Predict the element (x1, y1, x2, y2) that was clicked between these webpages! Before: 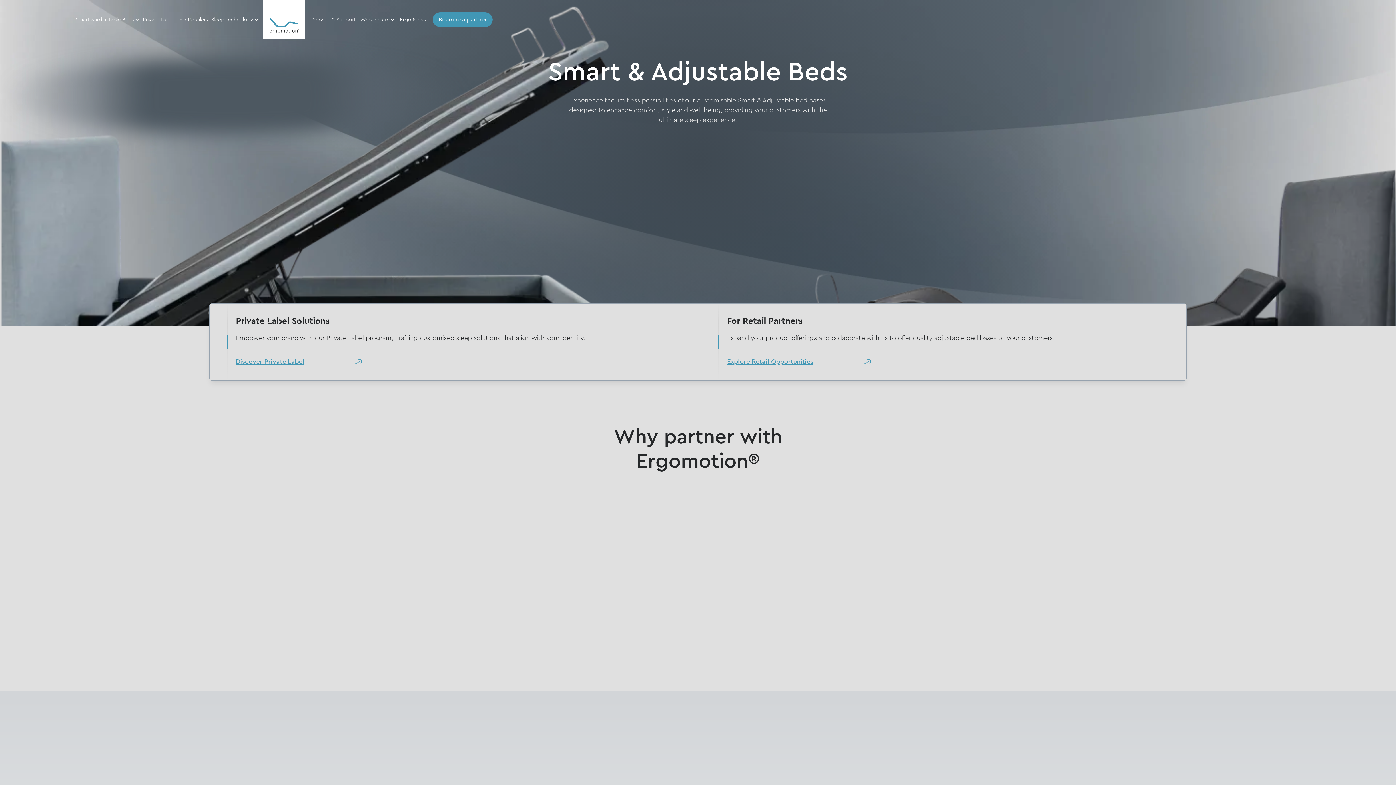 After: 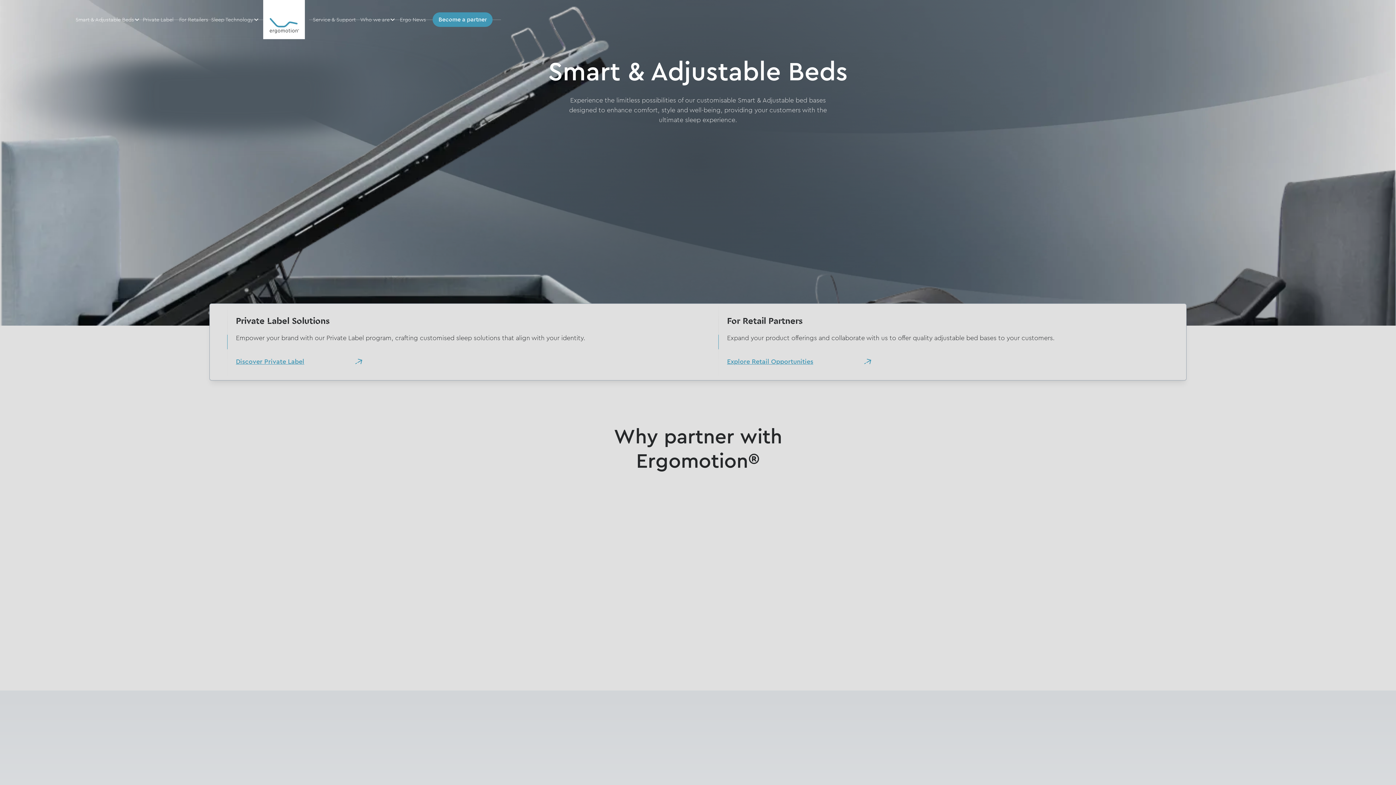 Action: bbox: (360, 12, 395, 26) label: Who we are